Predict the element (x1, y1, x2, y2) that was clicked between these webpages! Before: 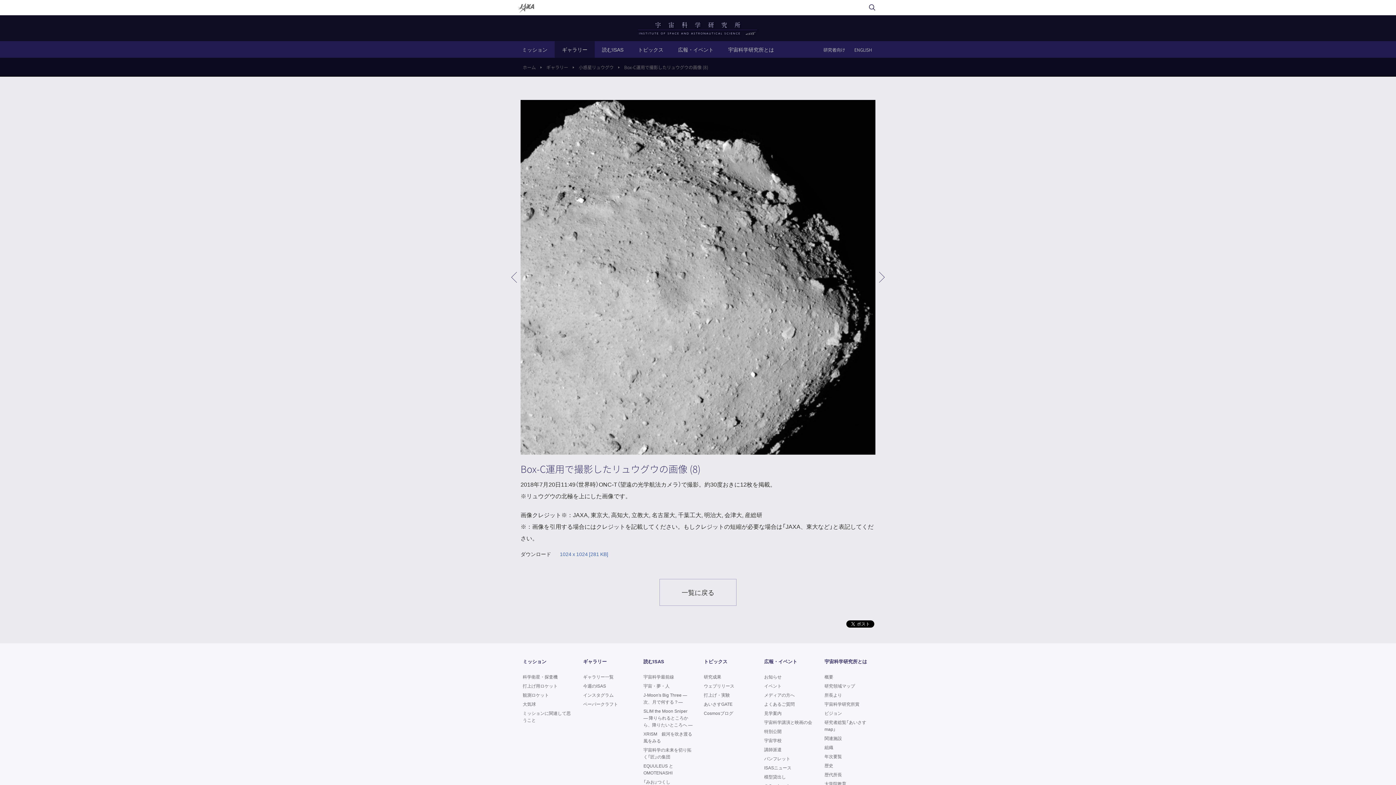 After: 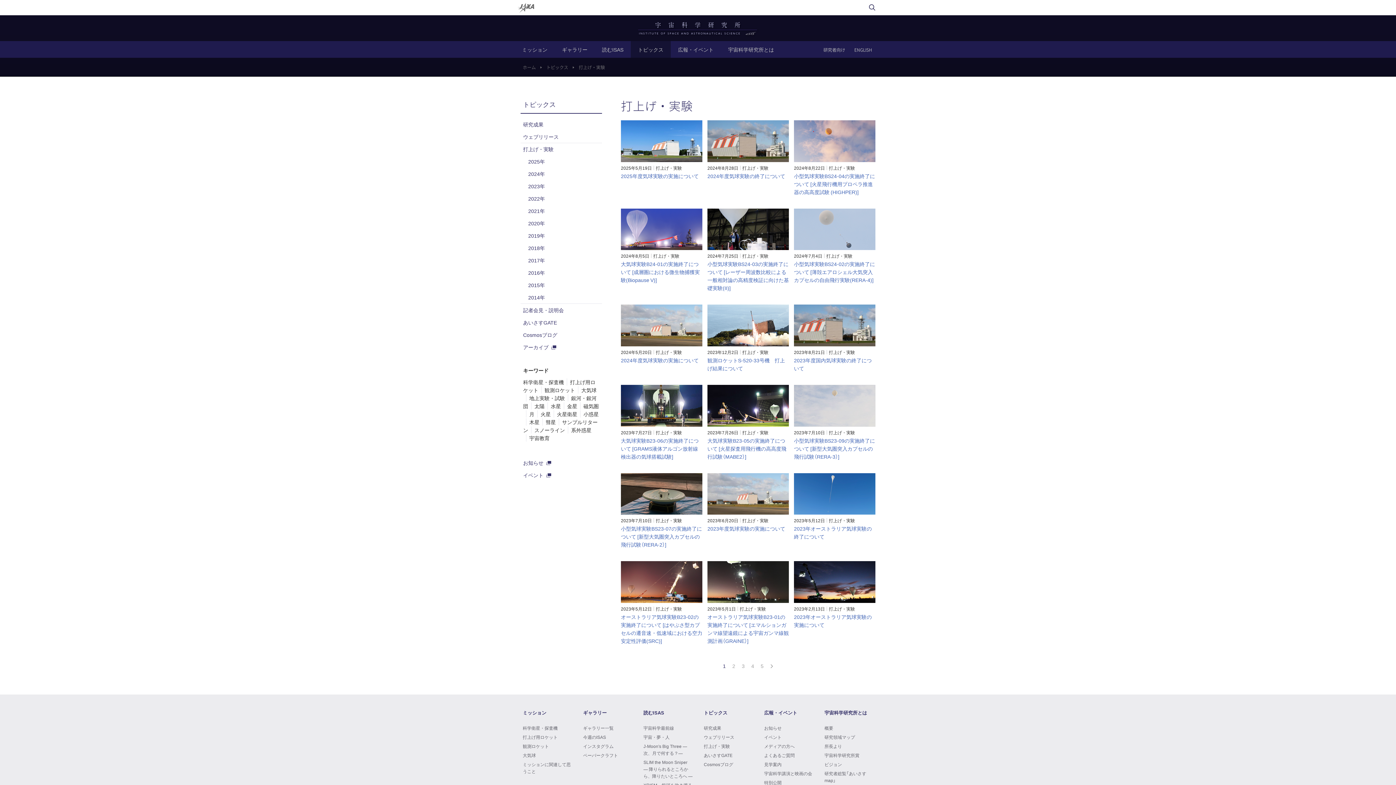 Action: label: 打上げ・実験 bbox: (704, 692, 730, 698)